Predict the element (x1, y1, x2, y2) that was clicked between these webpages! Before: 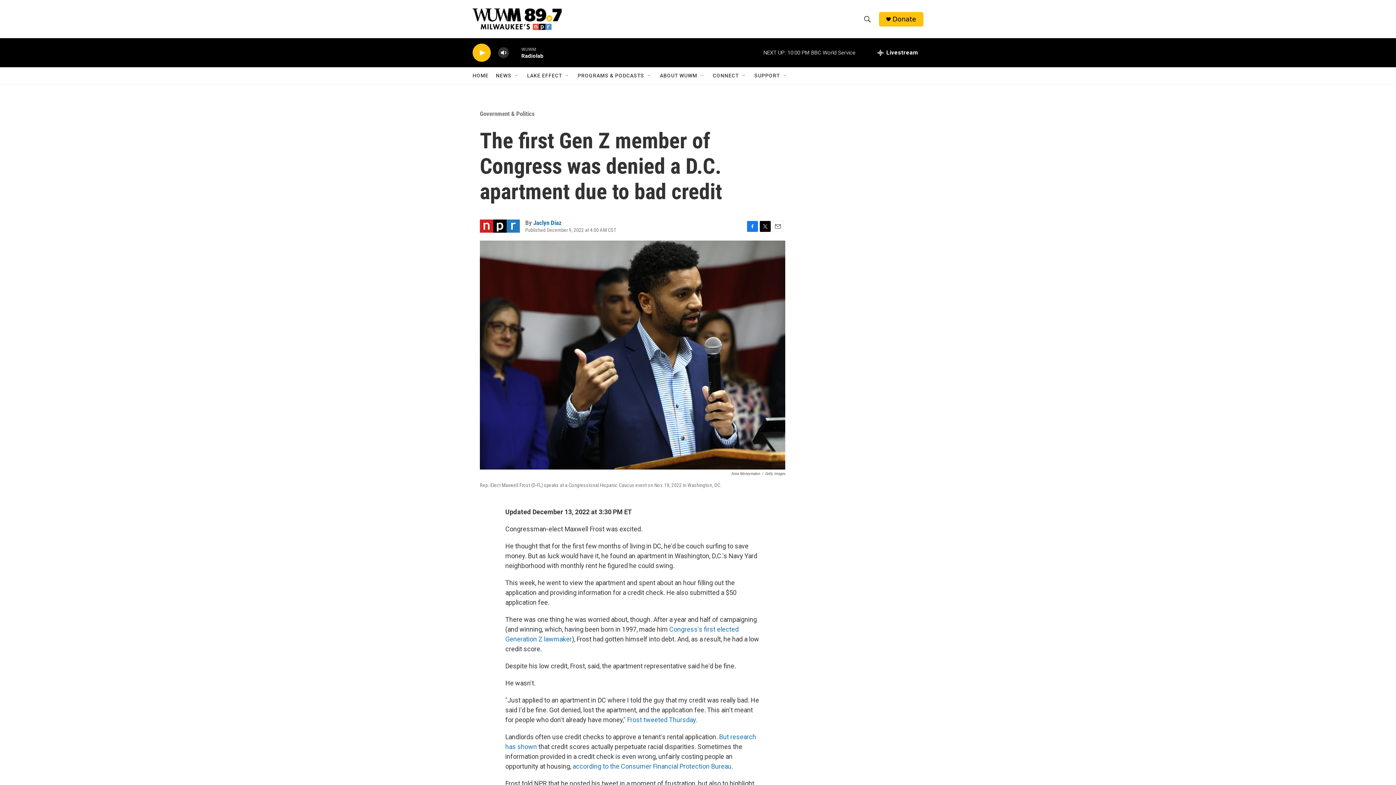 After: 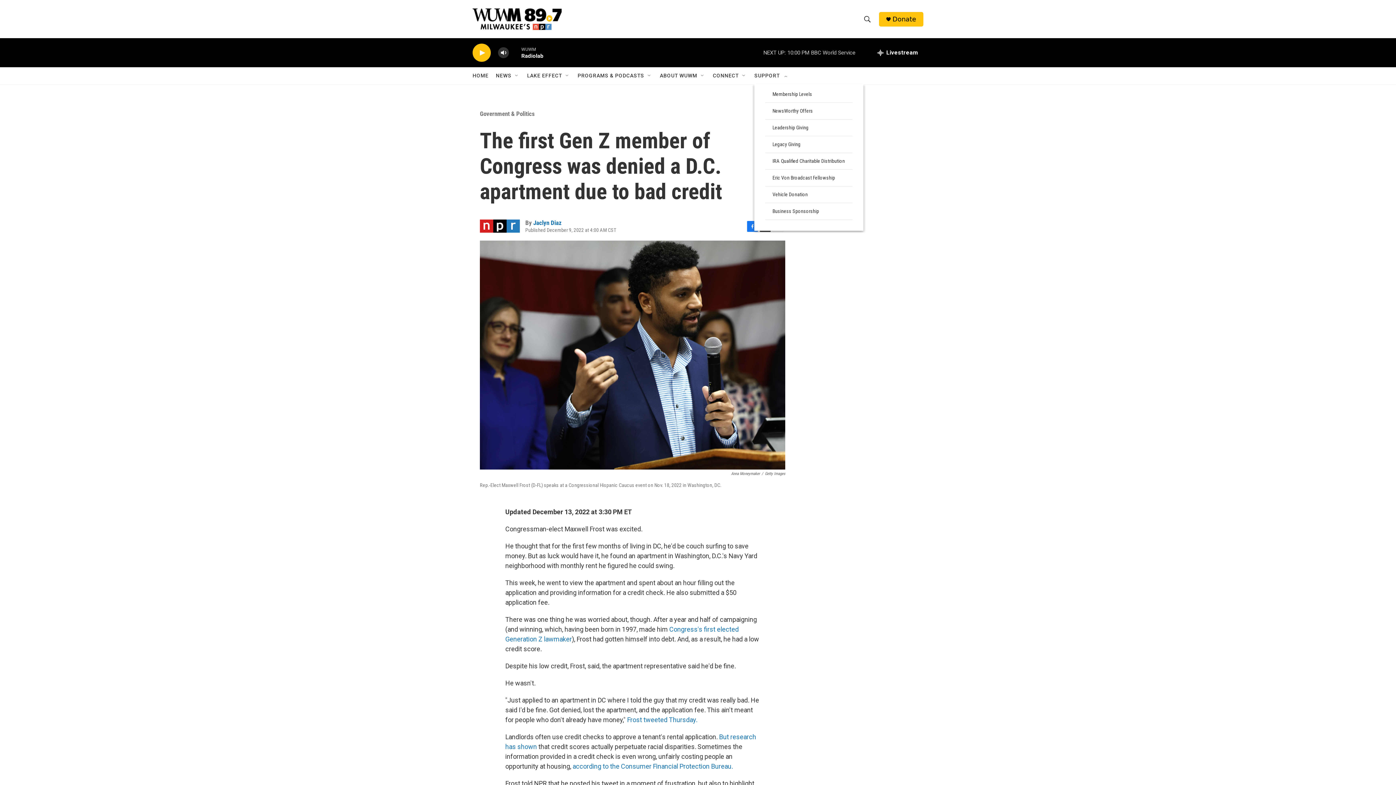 Action: label: Open Sub Navigation bbox: (782, 72, 788, 78)